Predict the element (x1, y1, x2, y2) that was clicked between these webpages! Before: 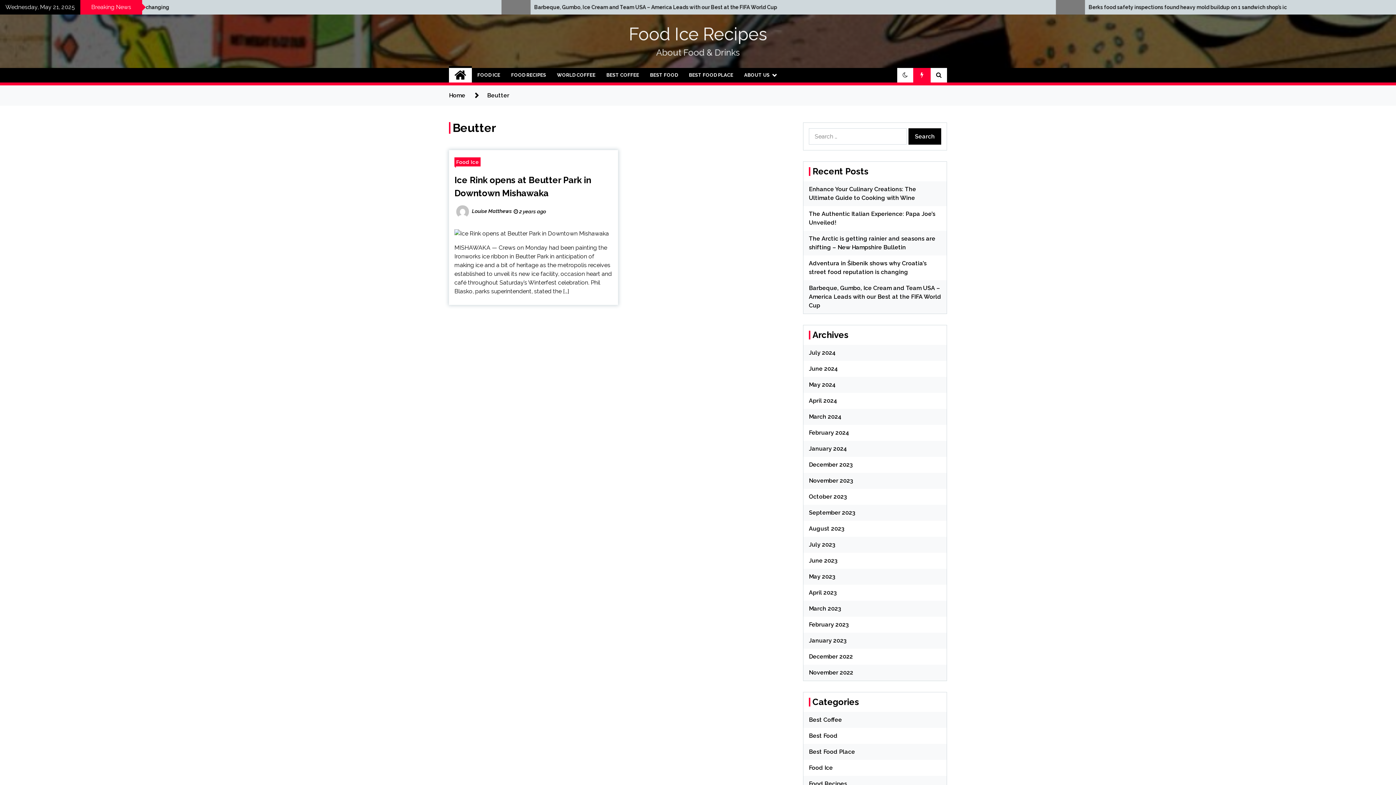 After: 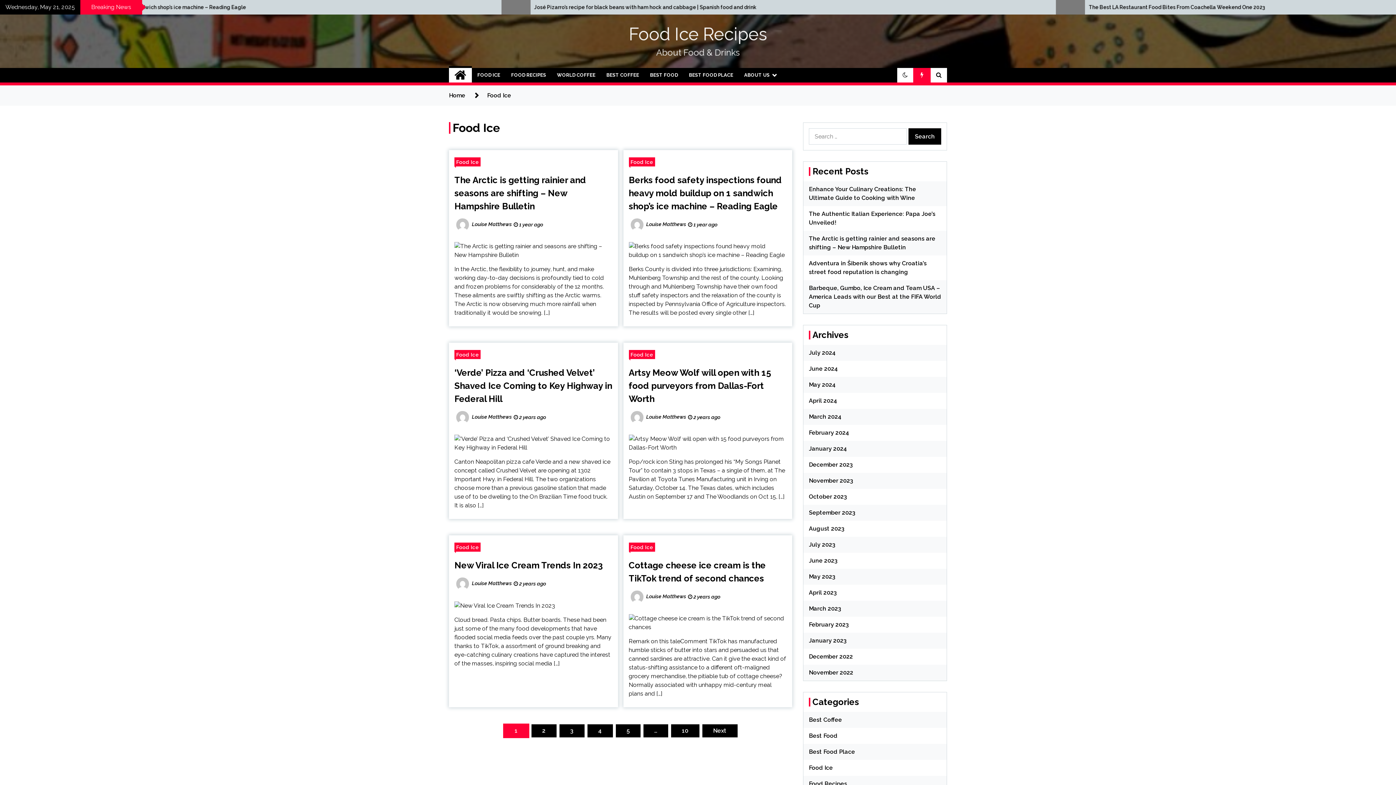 Action: label: Food Ice bbox: (454, 157, 480, 166)